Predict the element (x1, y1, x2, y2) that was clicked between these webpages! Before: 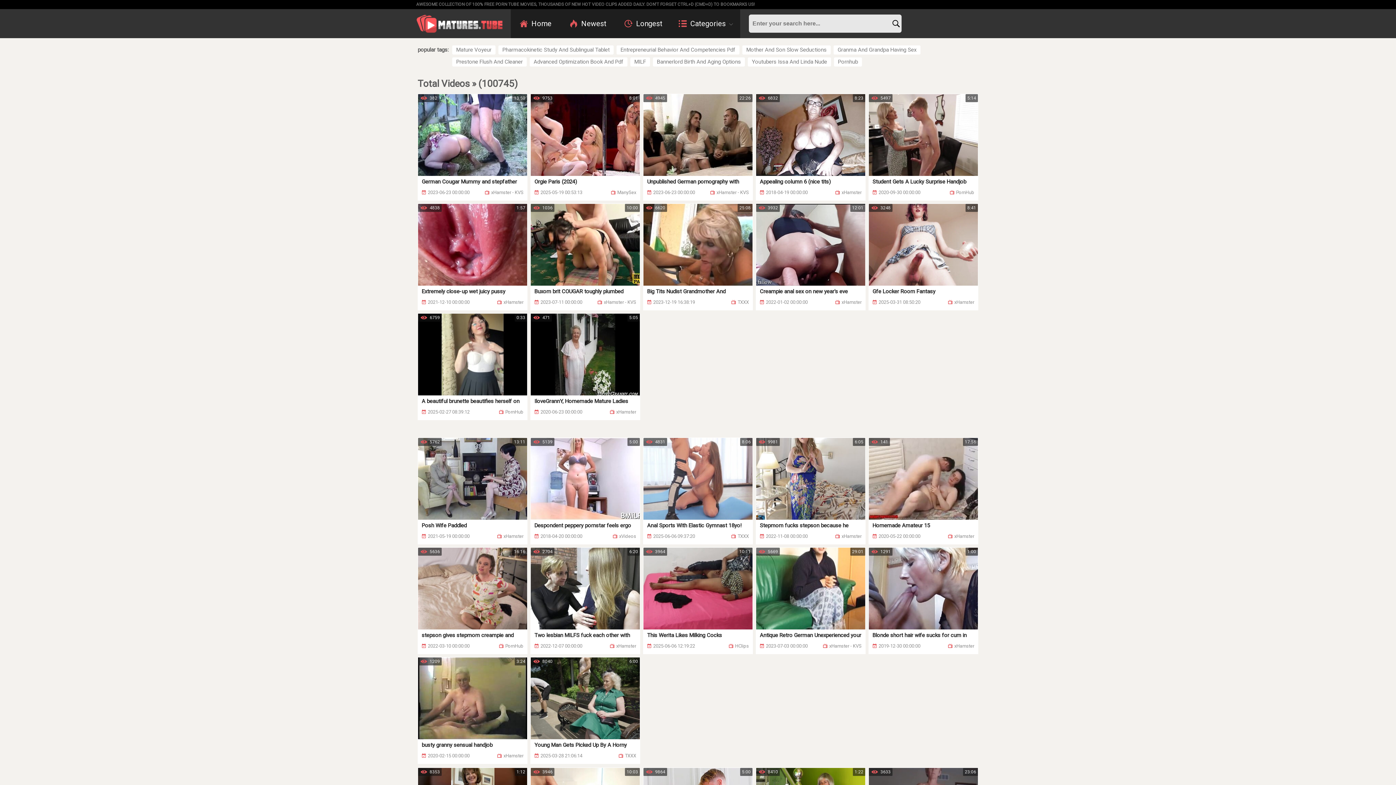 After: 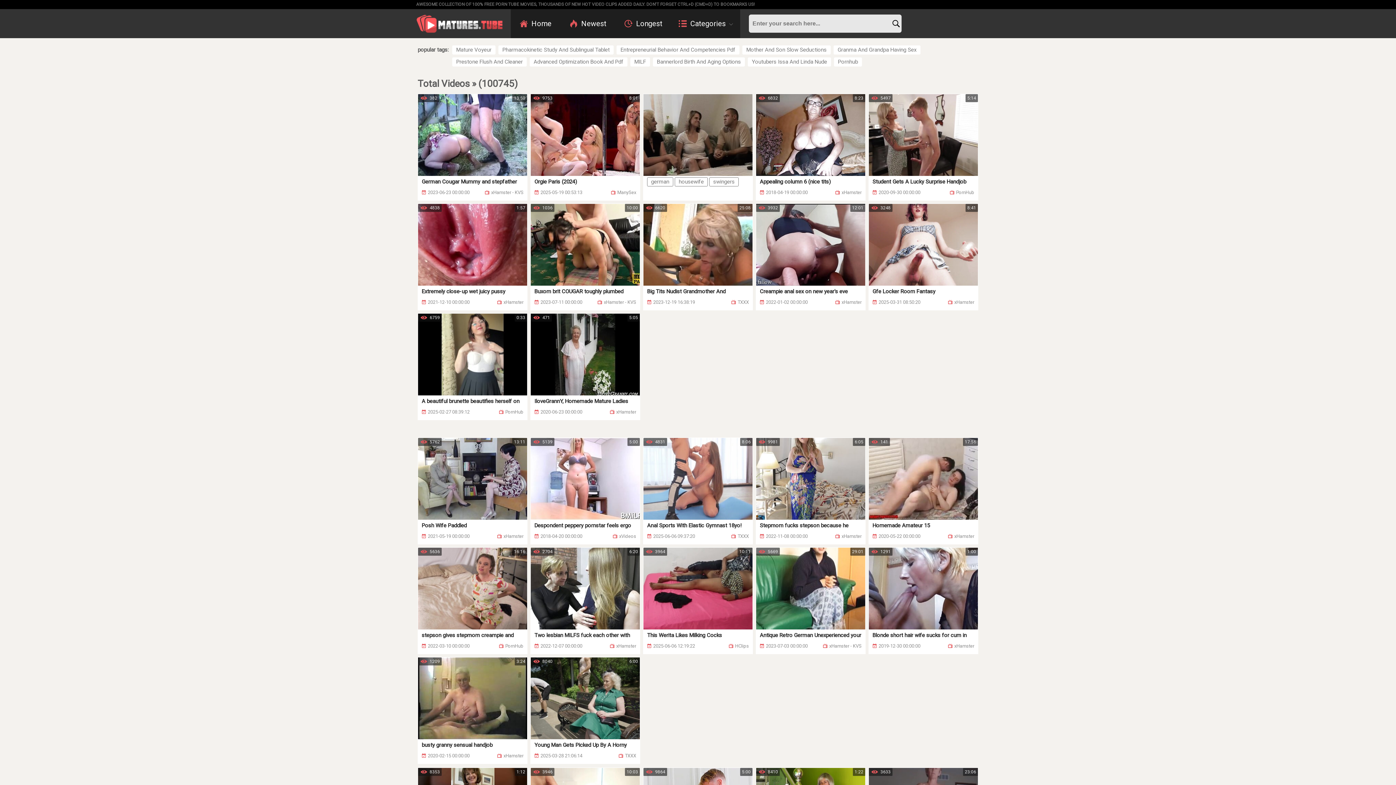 Action: bbox: (643, 94, 752, 186) label: Unpublished German pornography with swinger housewife fuckin' with her spouse and the well known Simones